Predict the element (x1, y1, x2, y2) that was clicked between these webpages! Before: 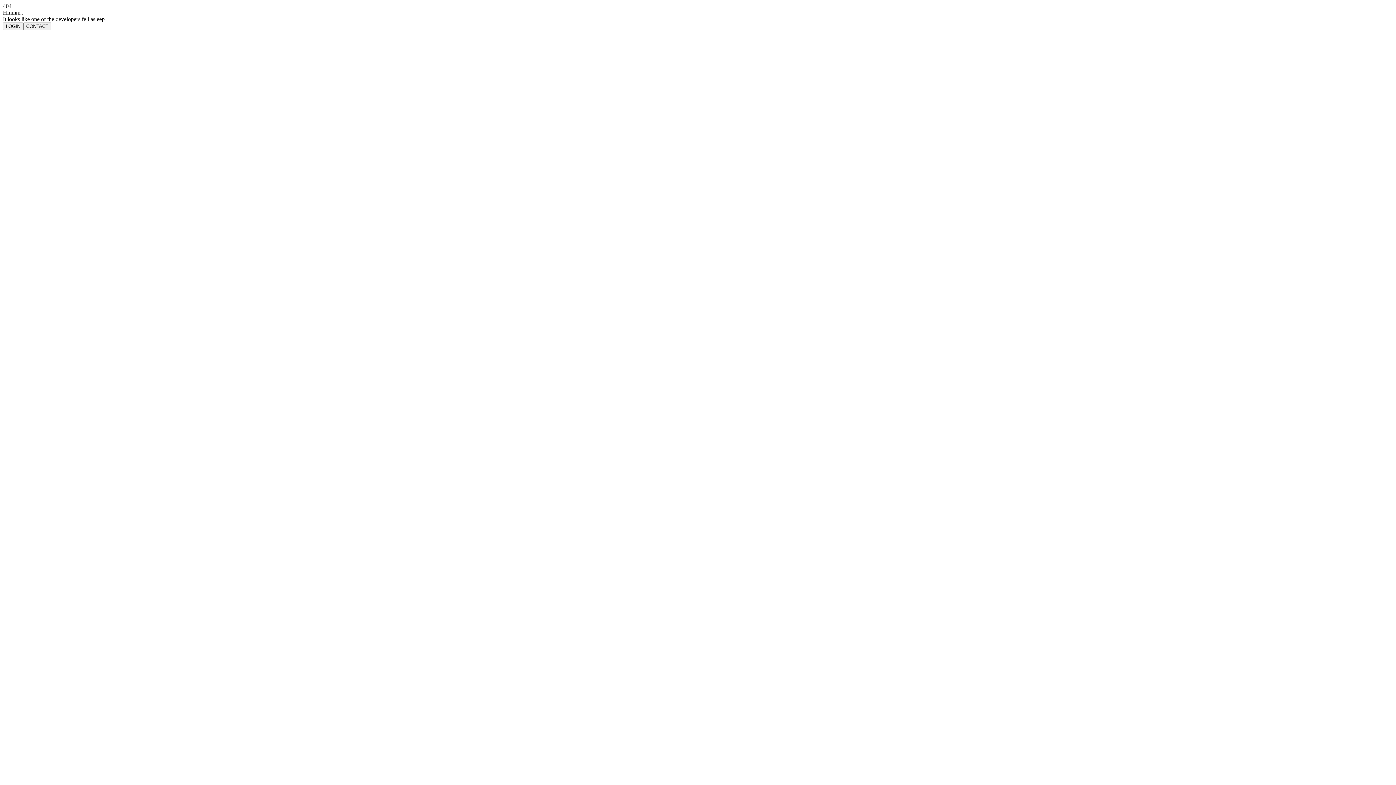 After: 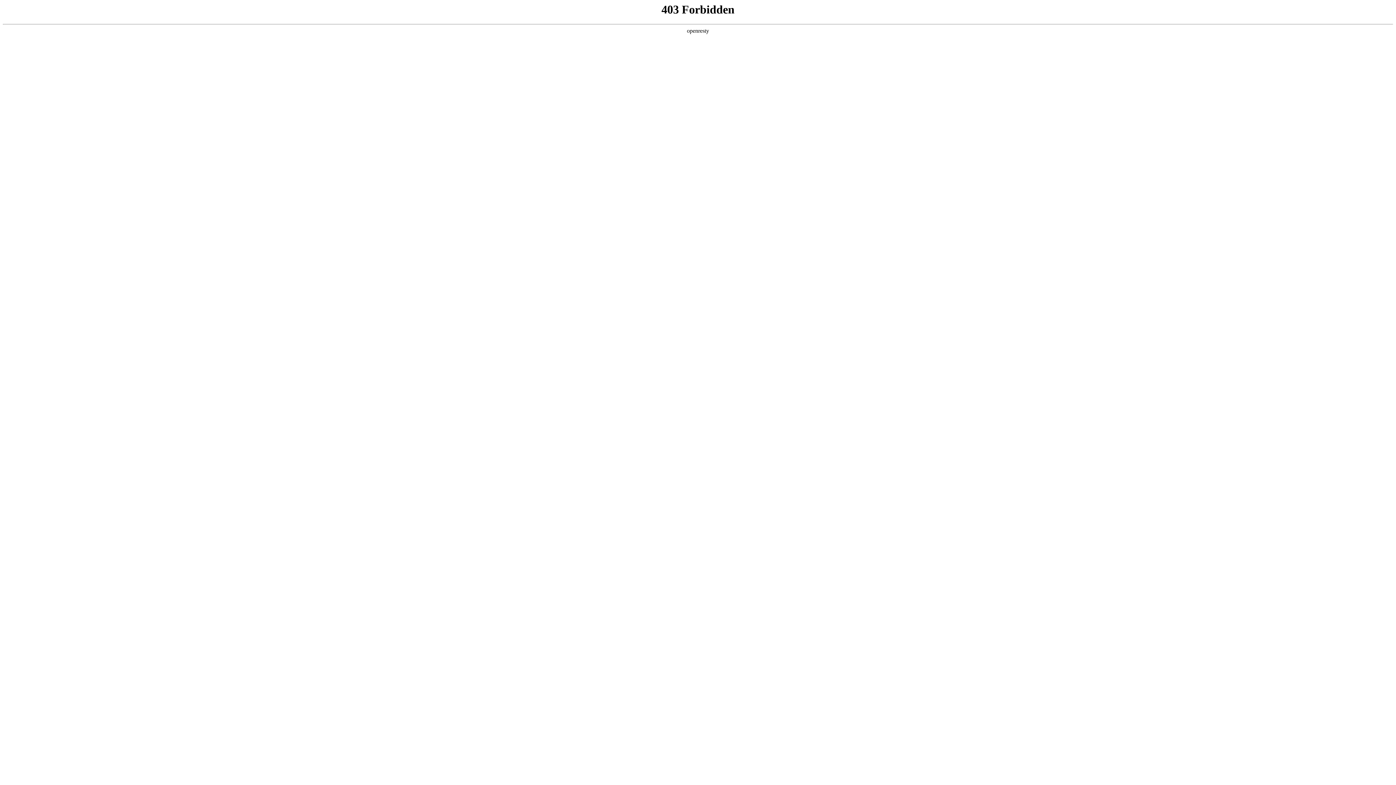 Action: bbox: (23, 22, 51, 30) label: CONTACT